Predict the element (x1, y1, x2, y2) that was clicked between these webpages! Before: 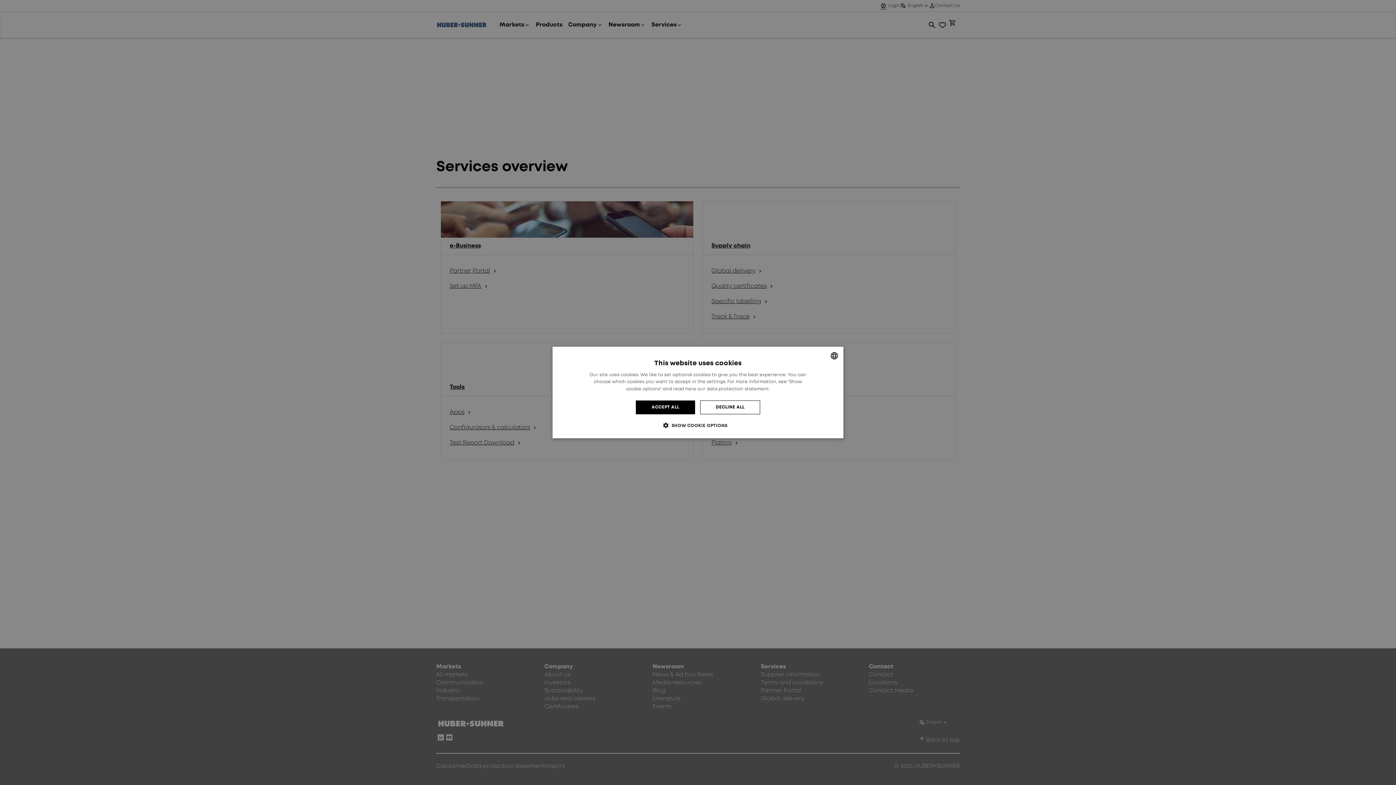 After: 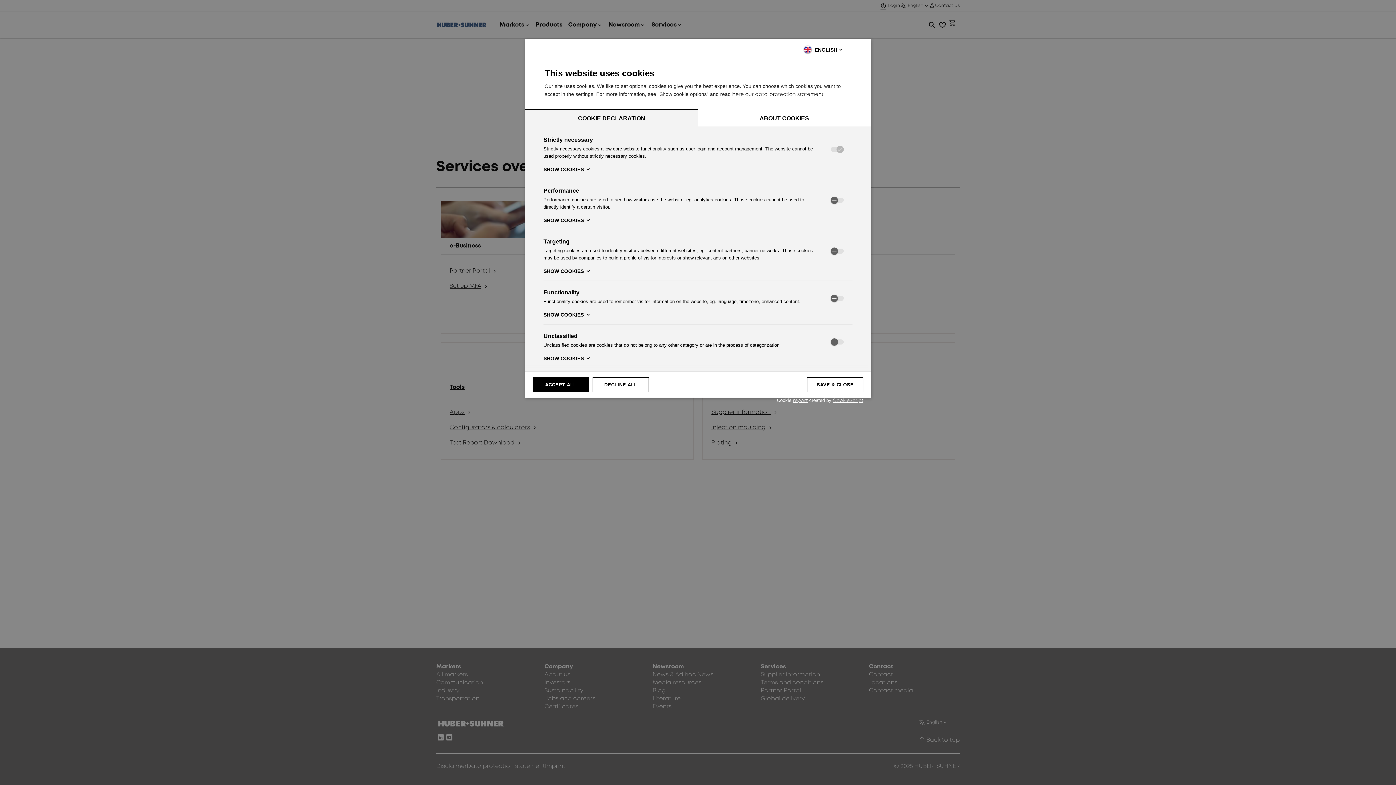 Action: bbox: (668, 421, 727, 429) label:  SHOW COOKIE OPTIONS